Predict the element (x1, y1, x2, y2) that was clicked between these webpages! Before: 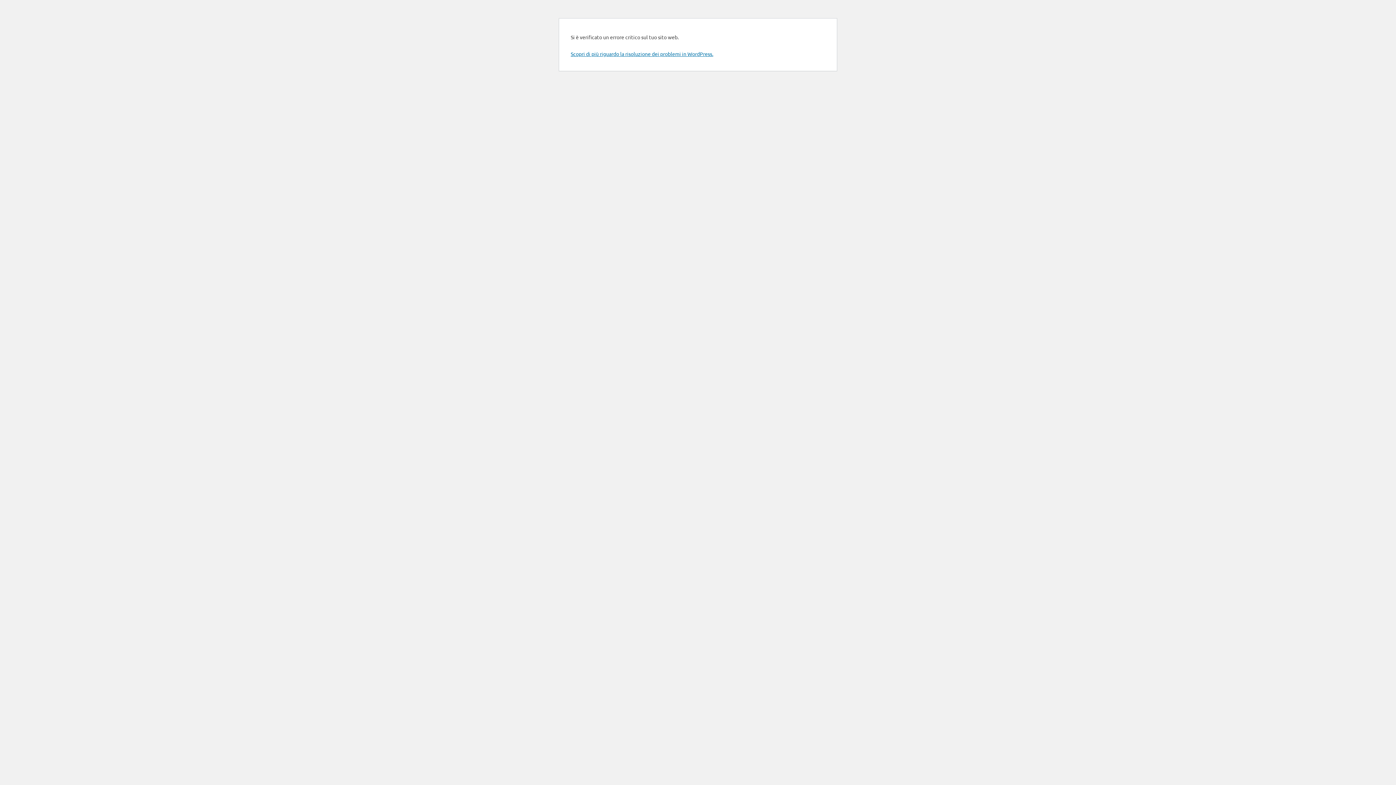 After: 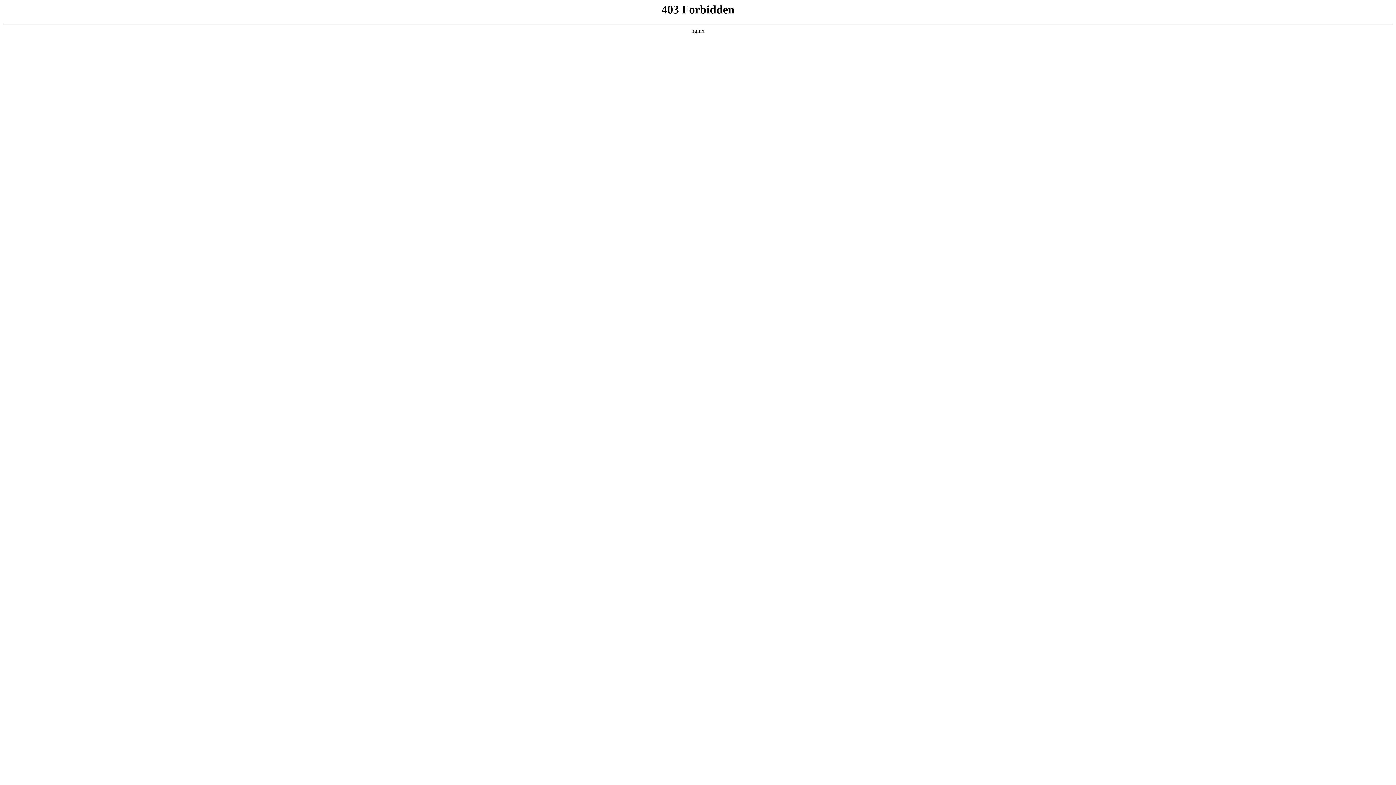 Action: label: Scopri di più riguardo la risoluzione dei problemi in WordPress. bbox: (570, 50, 713, 57)